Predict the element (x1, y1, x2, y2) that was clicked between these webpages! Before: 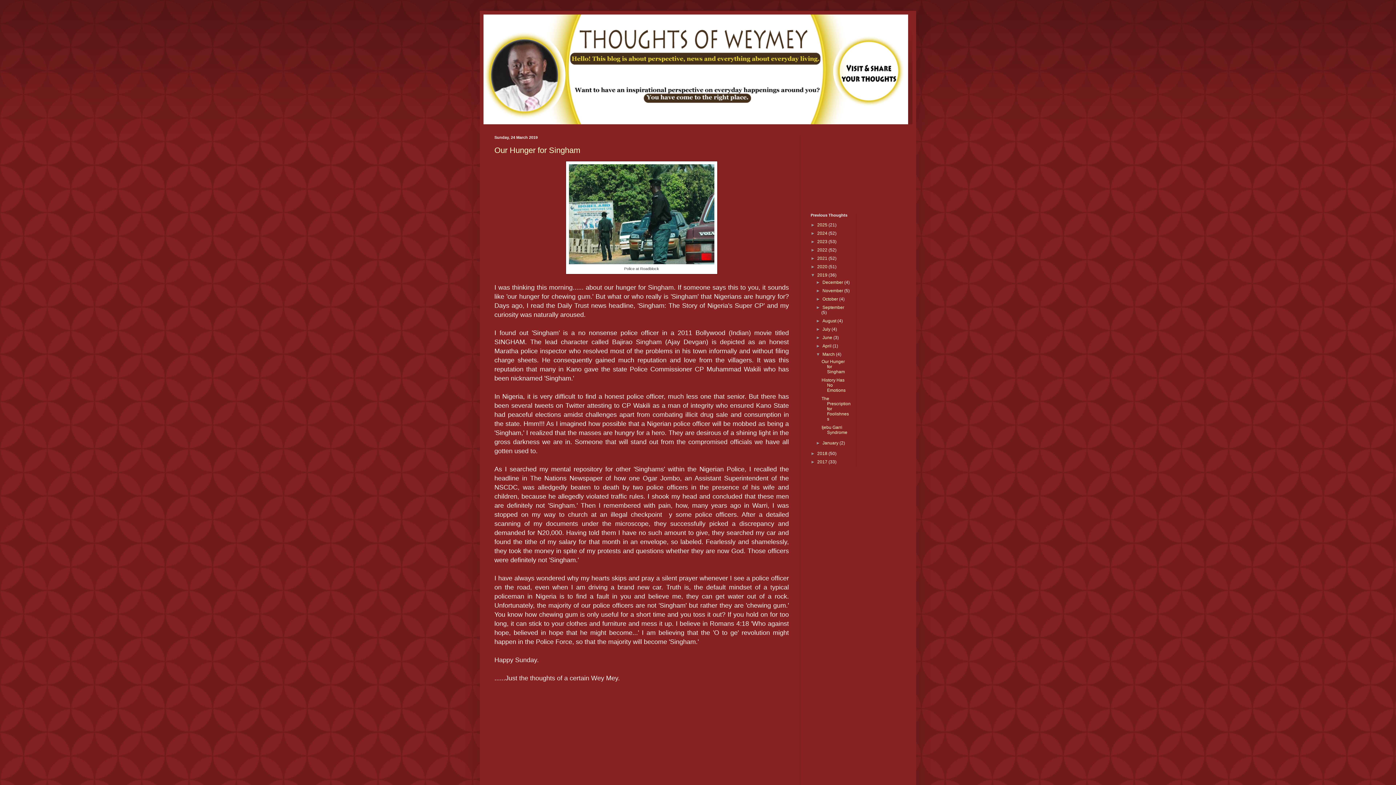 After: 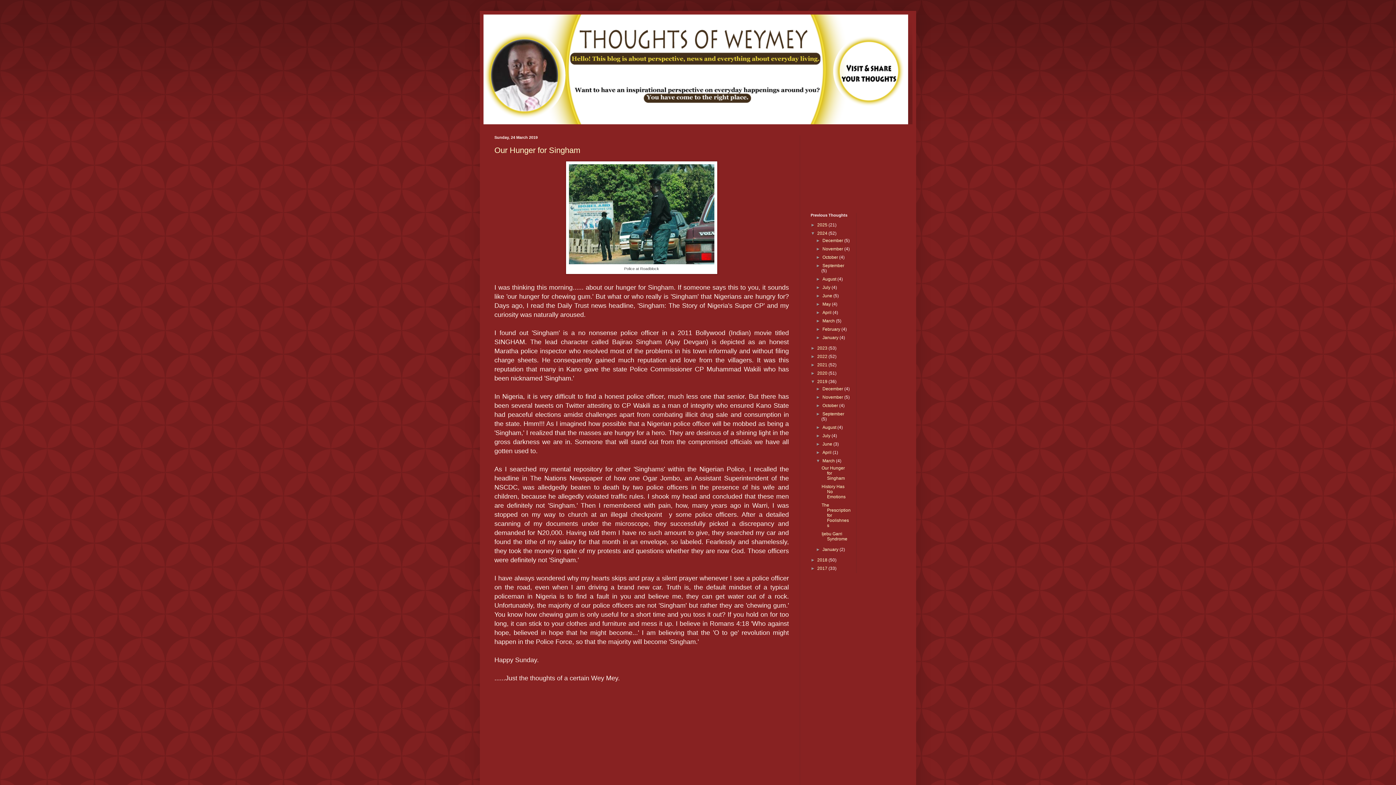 Action: bbox: (810, 230, 817, 236) label: ►  